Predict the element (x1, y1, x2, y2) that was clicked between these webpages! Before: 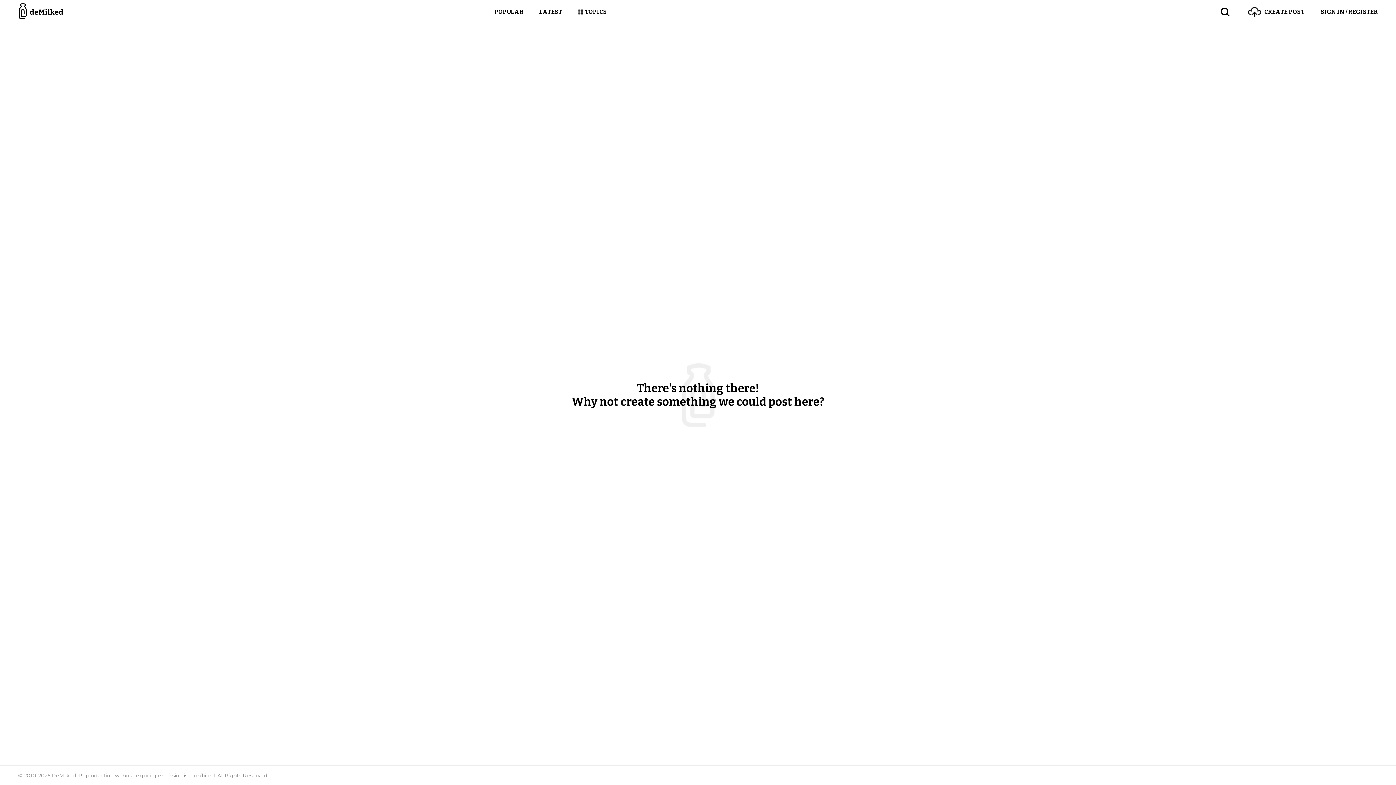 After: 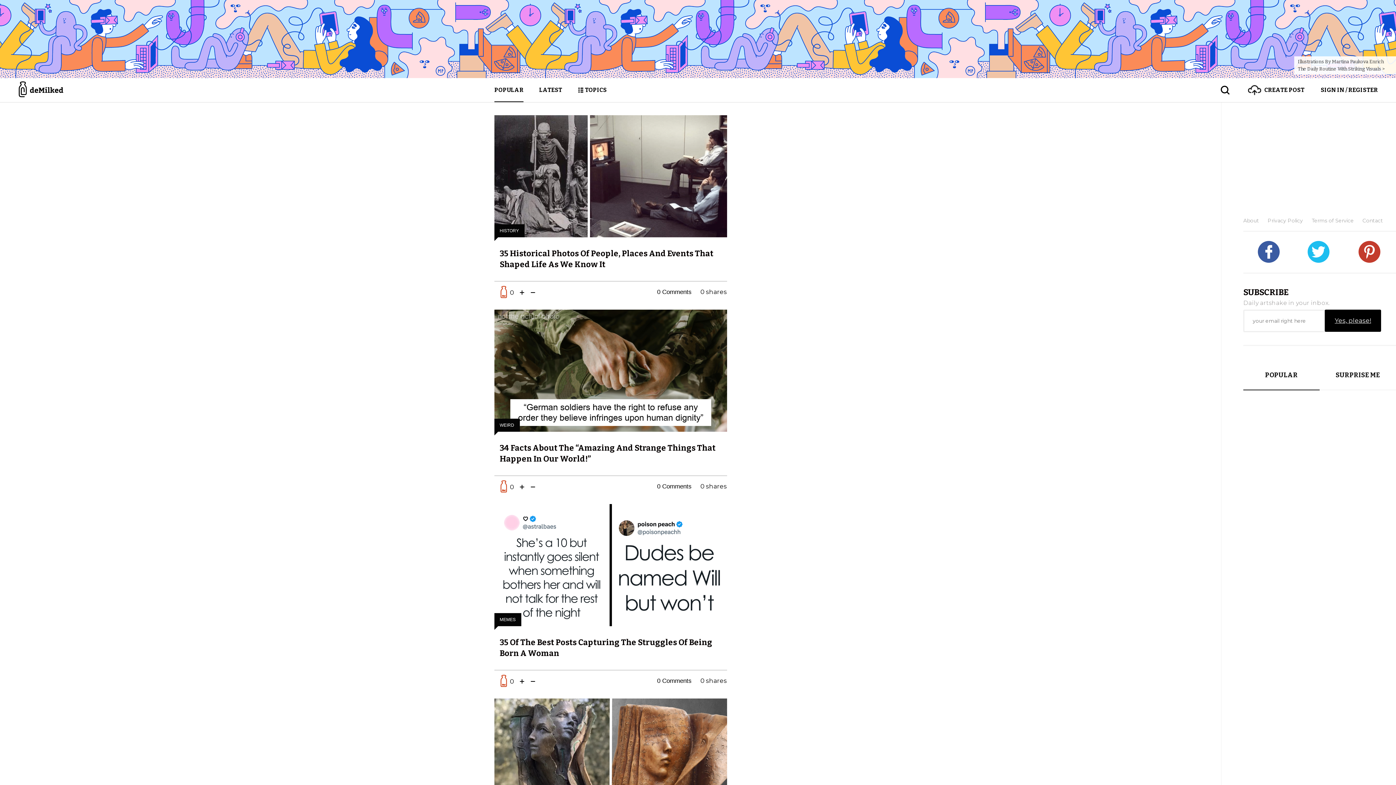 Action: bbox: (18, 0, 64, 24)